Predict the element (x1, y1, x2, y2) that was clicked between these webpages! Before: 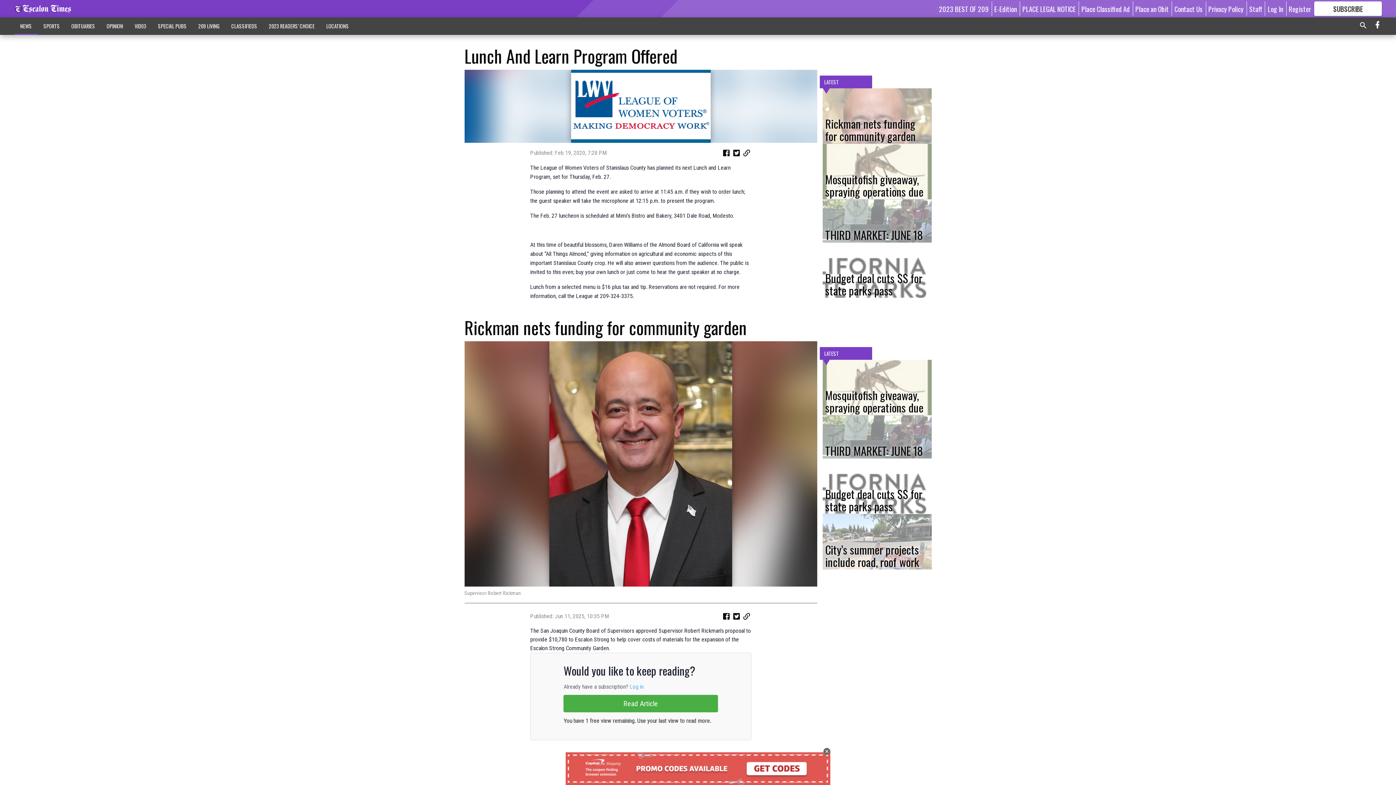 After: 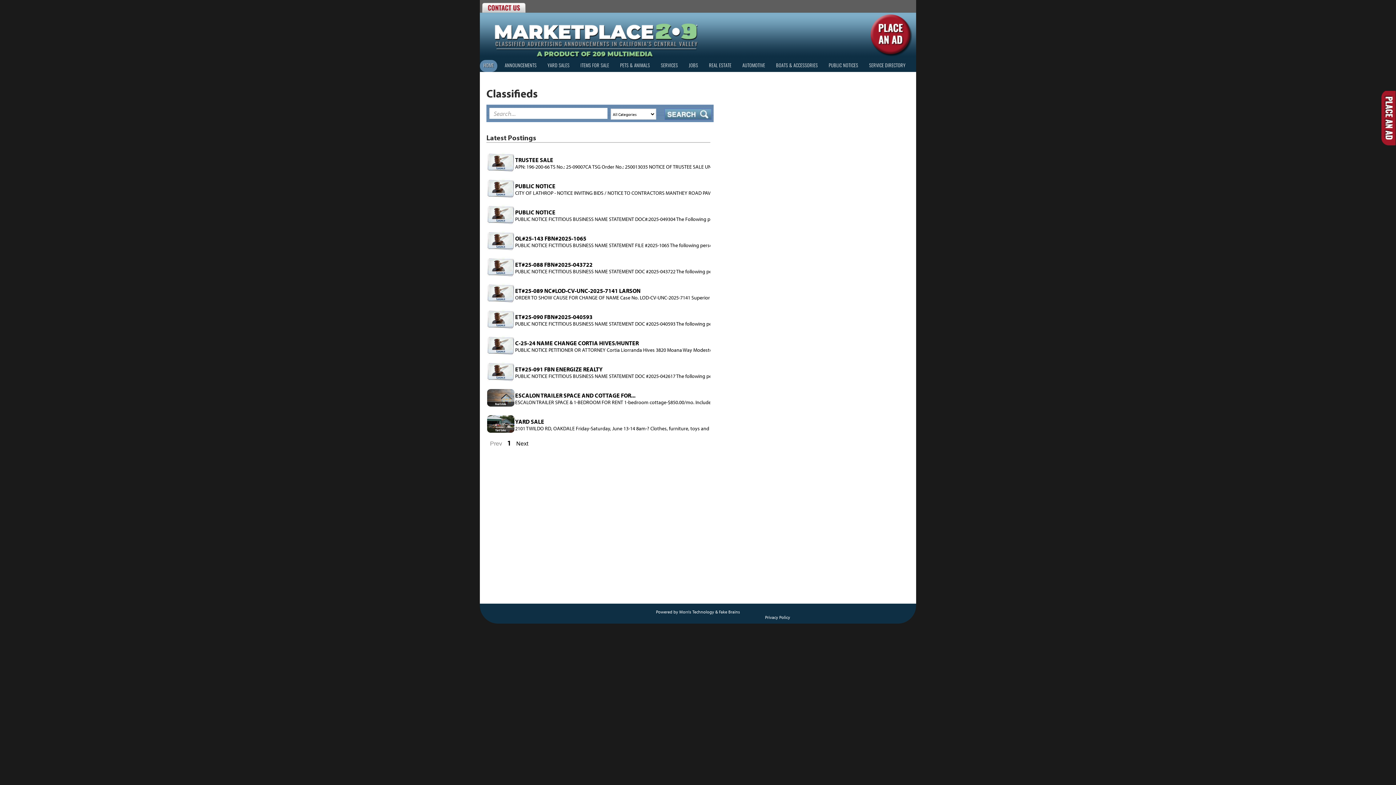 Action: label: CLASSIFIEDS bbox: (225, 18, 263, 33)